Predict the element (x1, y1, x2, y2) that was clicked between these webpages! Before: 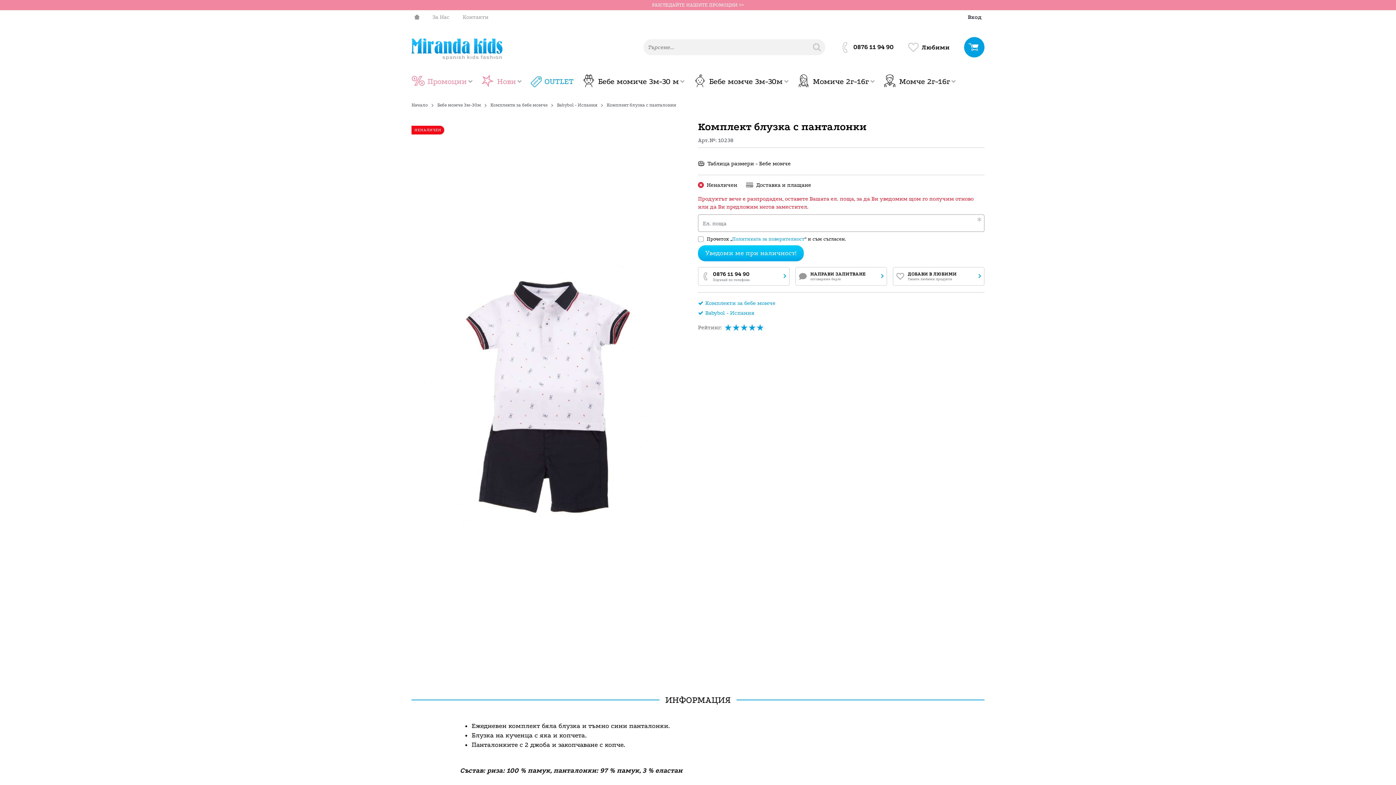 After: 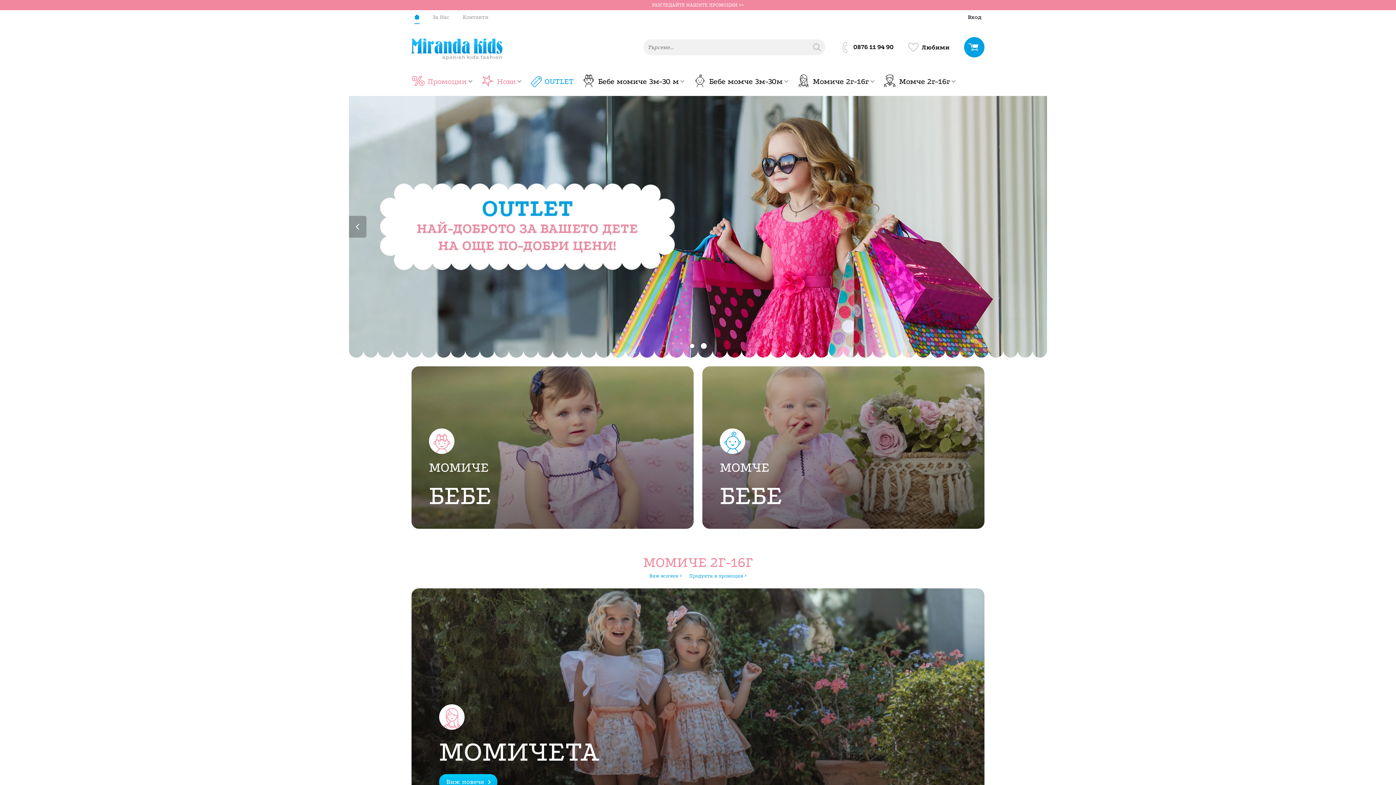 Action: bbox: (964, 37, 984, 57)